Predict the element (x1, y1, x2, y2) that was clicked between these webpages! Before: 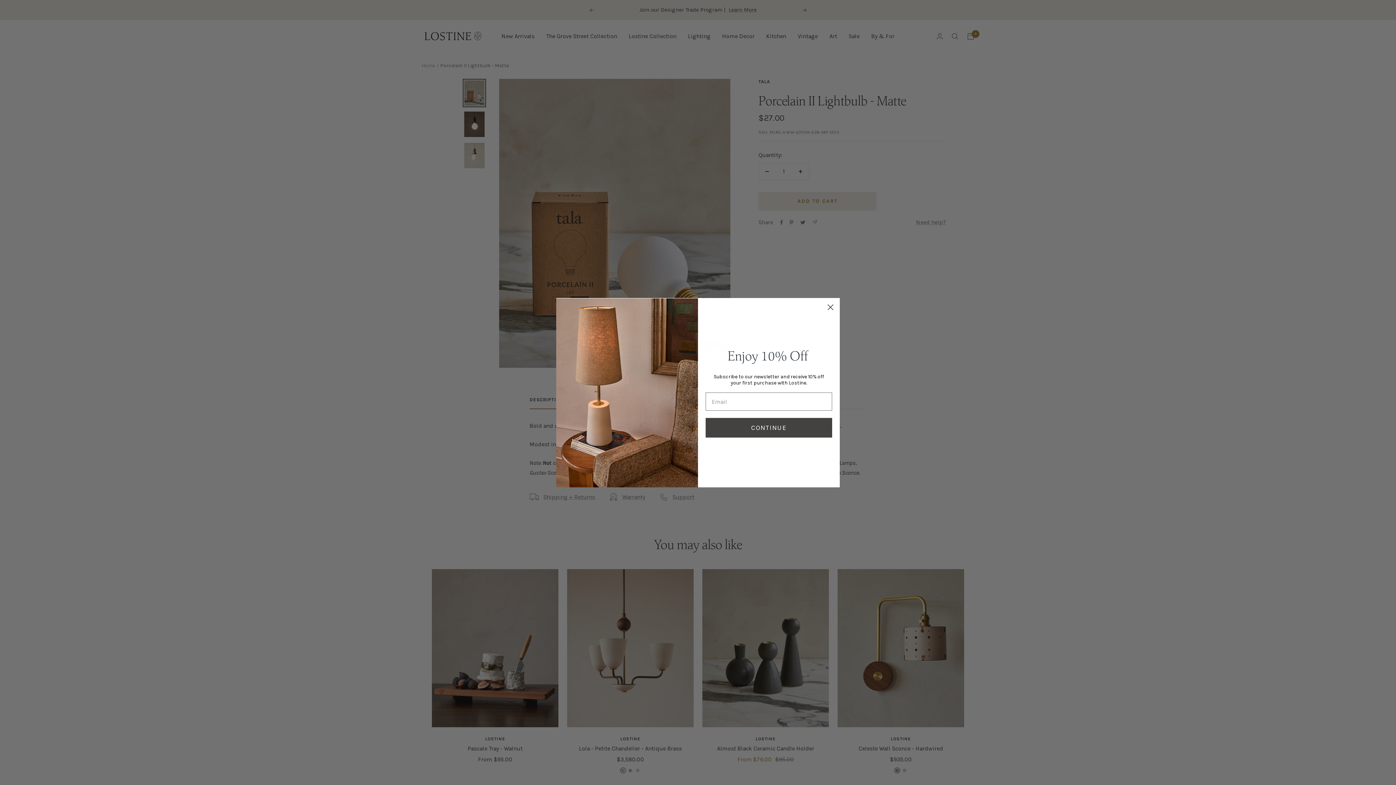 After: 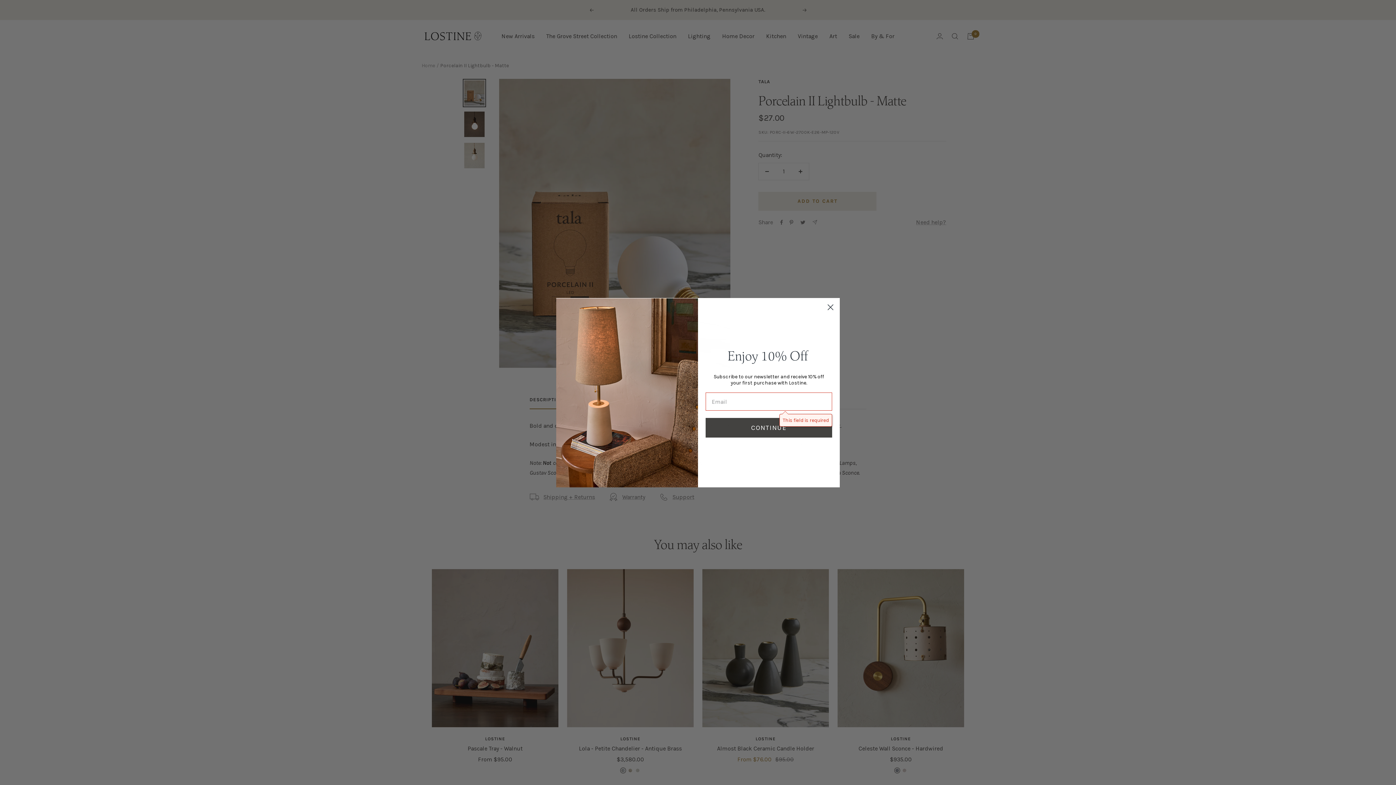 Action: label: CONTINUE bbox: (705, 418, 832, 437)